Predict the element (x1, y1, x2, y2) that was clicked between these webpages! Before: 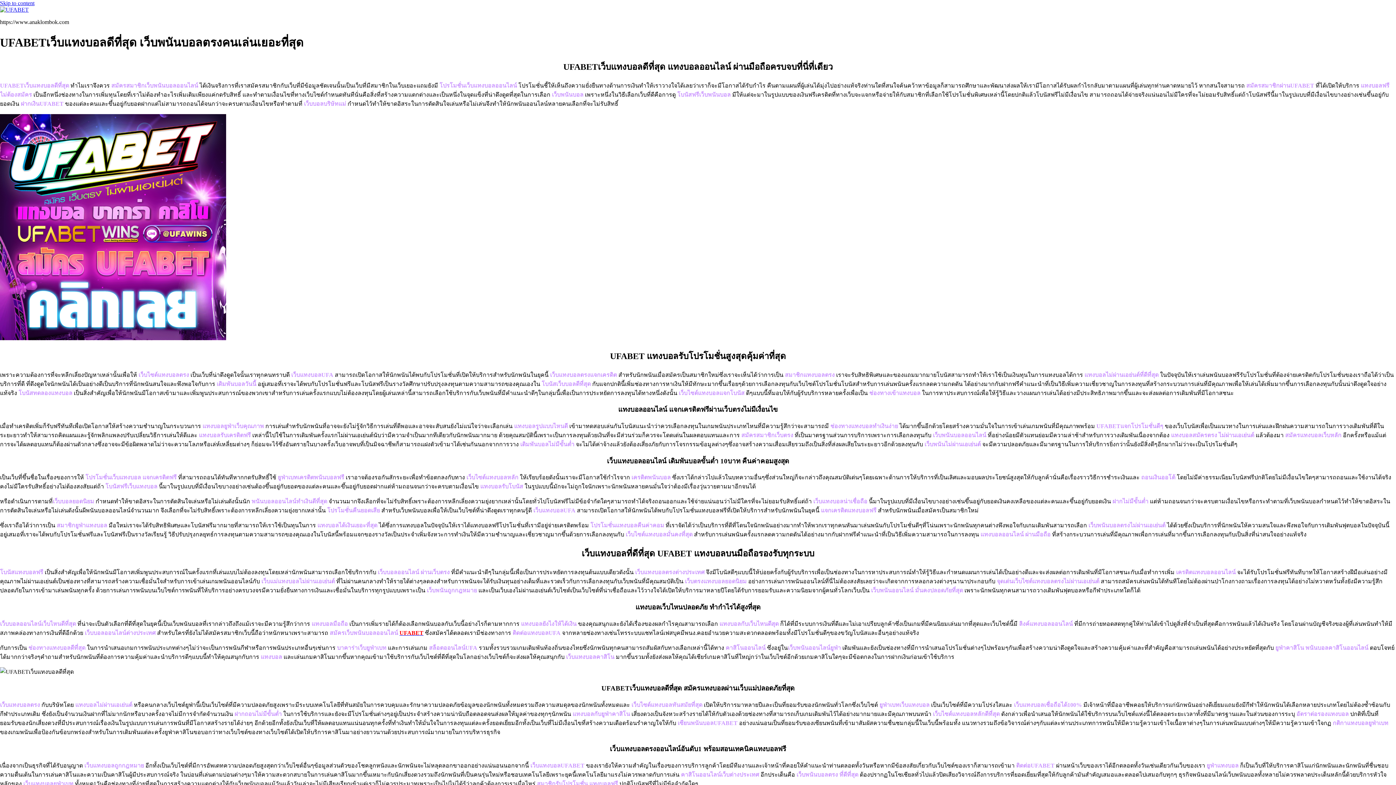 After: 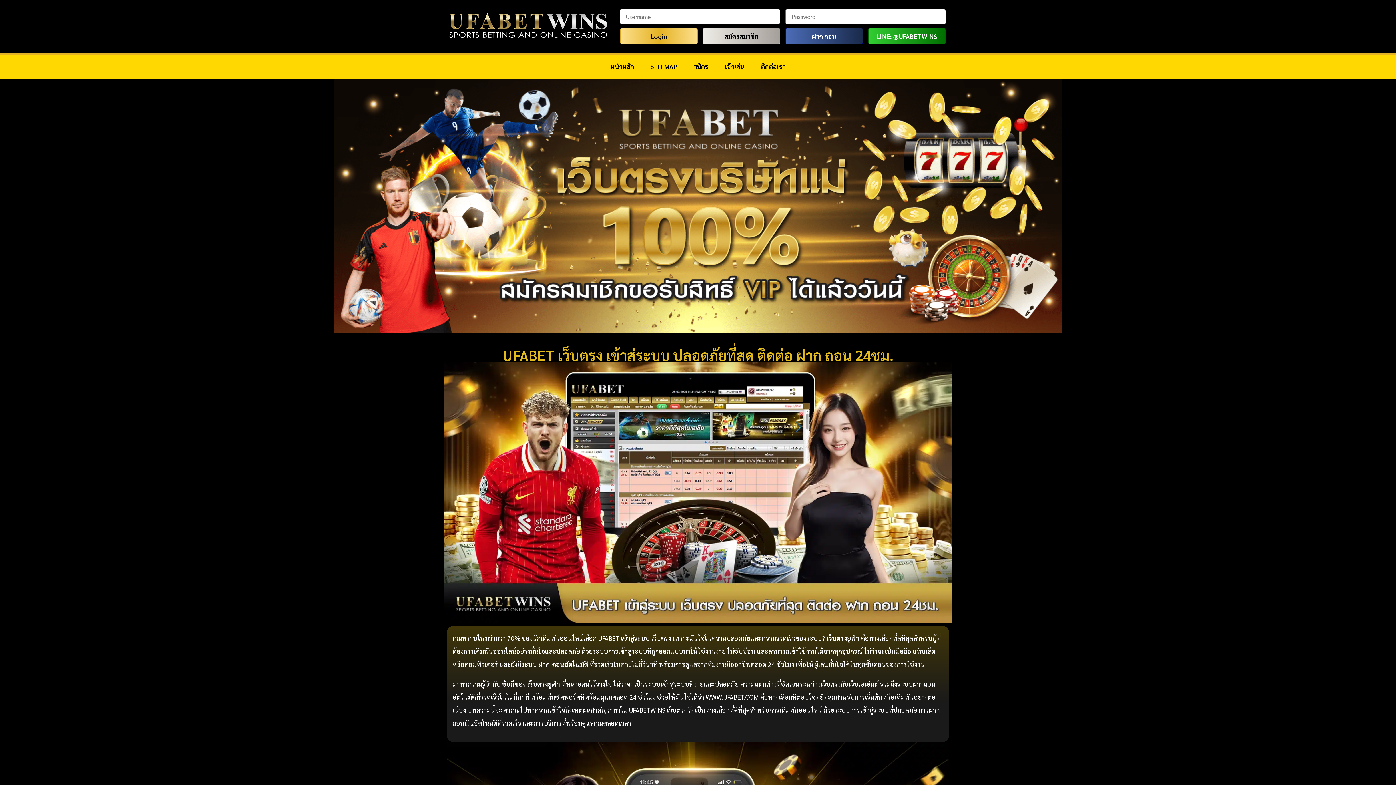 Action: label: UFABET bbox: (399, 630, 423, 636)